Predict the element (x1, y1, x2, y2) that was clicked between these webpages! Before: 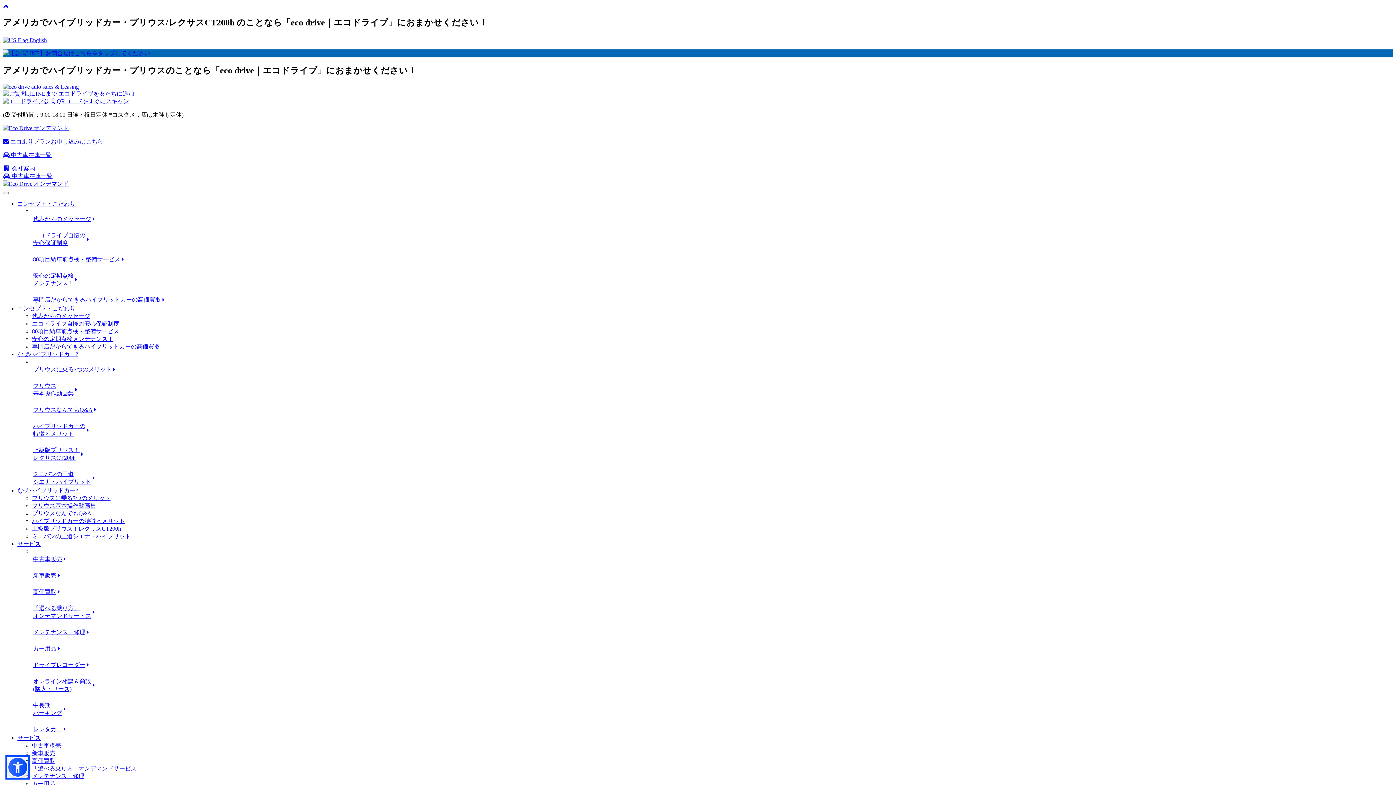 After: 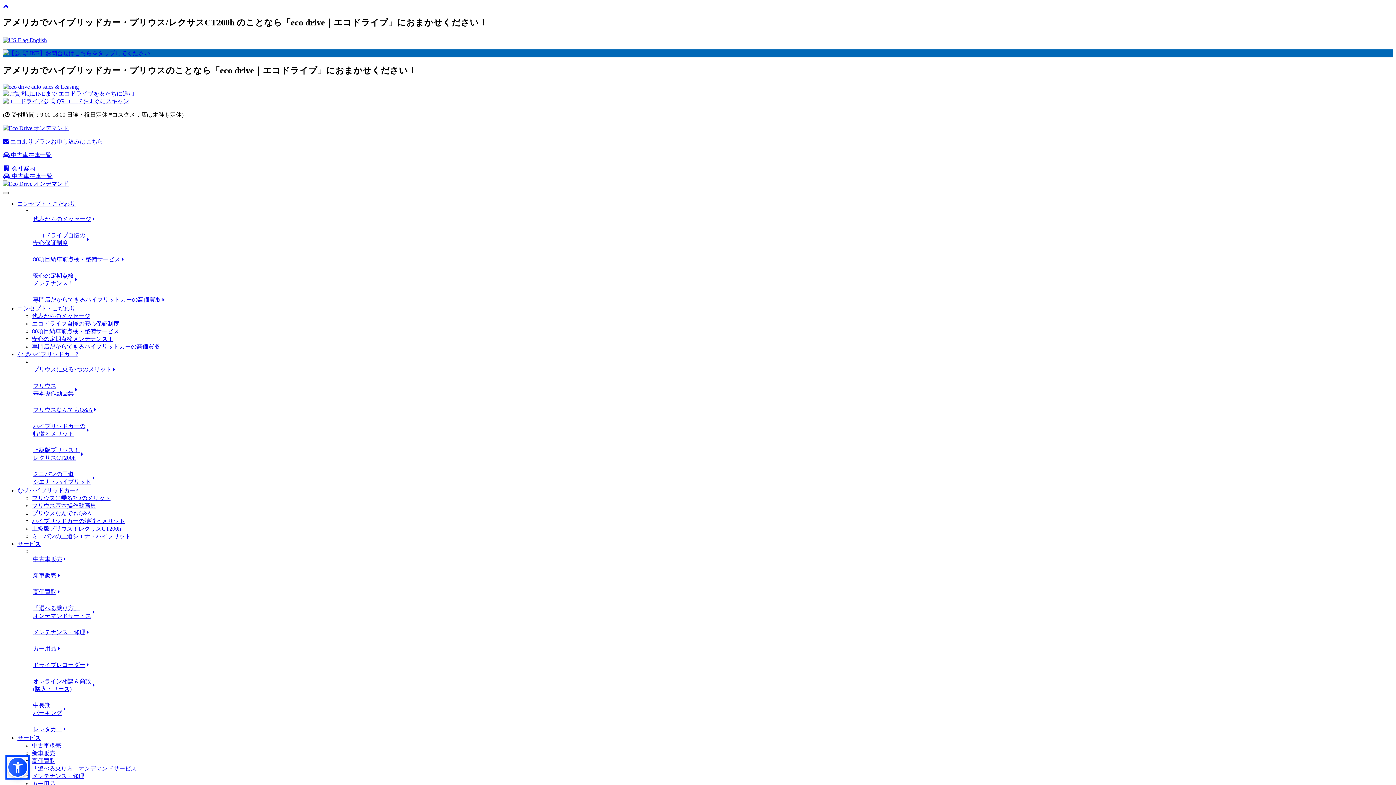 Action: bbox: (2, 191, 8, 194) label: Toggle navigation